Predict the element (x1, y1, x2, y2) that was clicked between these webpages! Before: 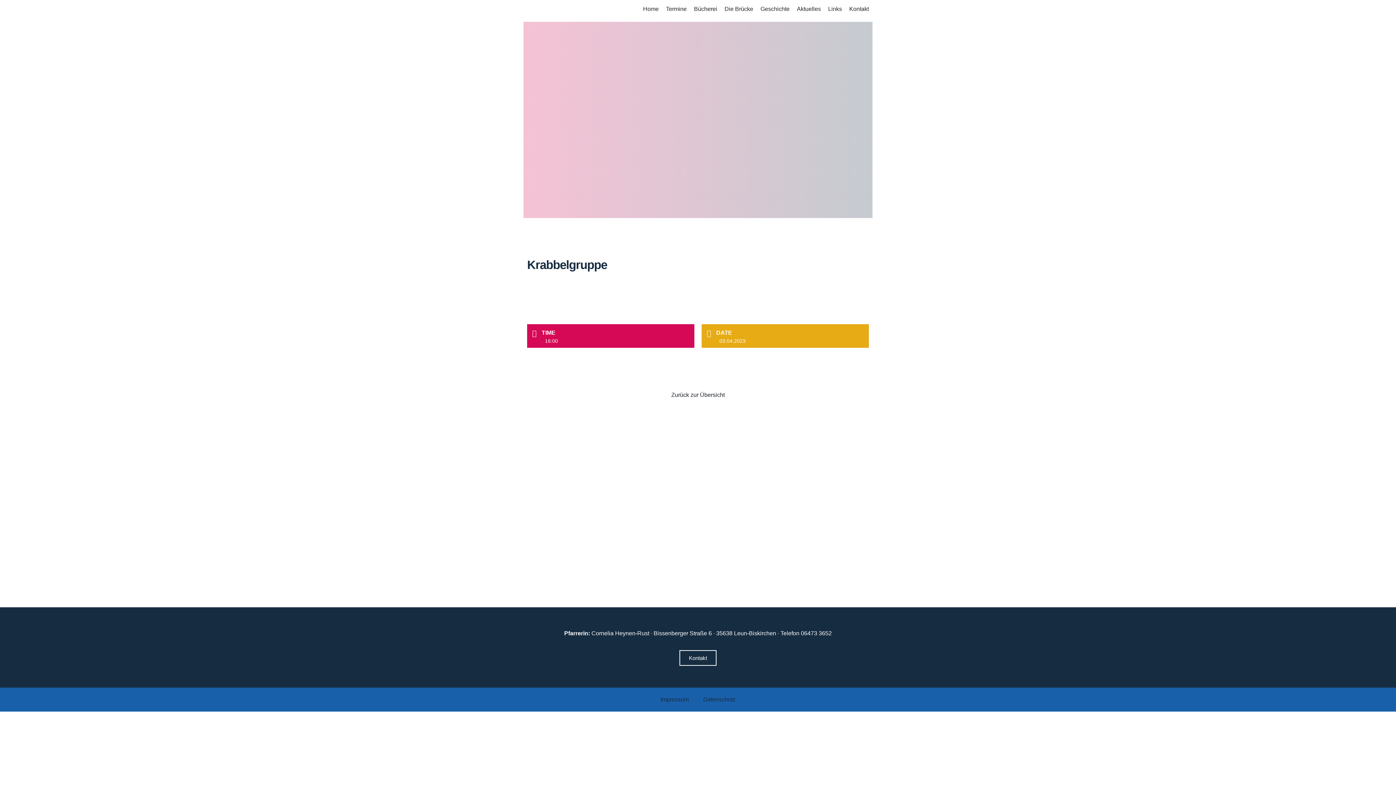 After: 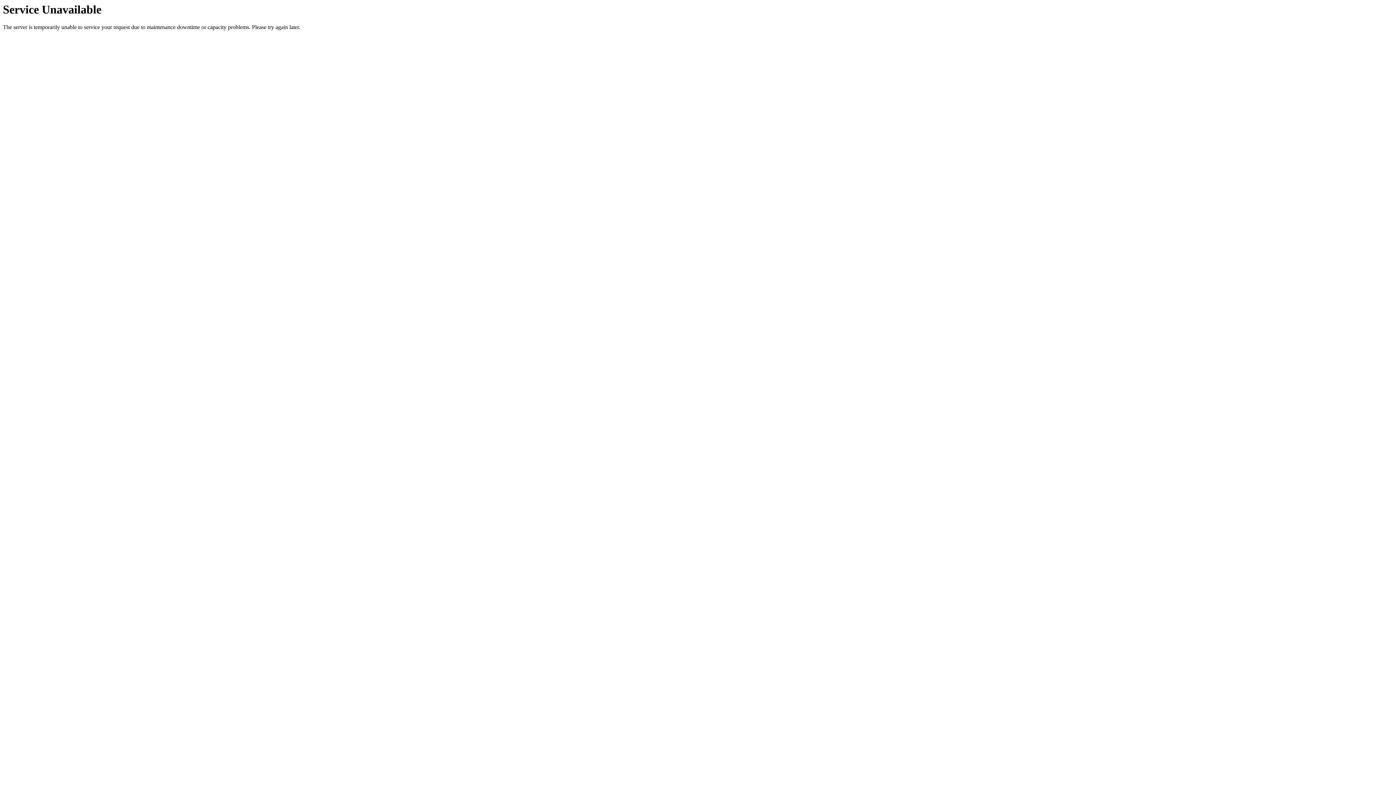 Action: bbox: (527, 4, 549, 13)